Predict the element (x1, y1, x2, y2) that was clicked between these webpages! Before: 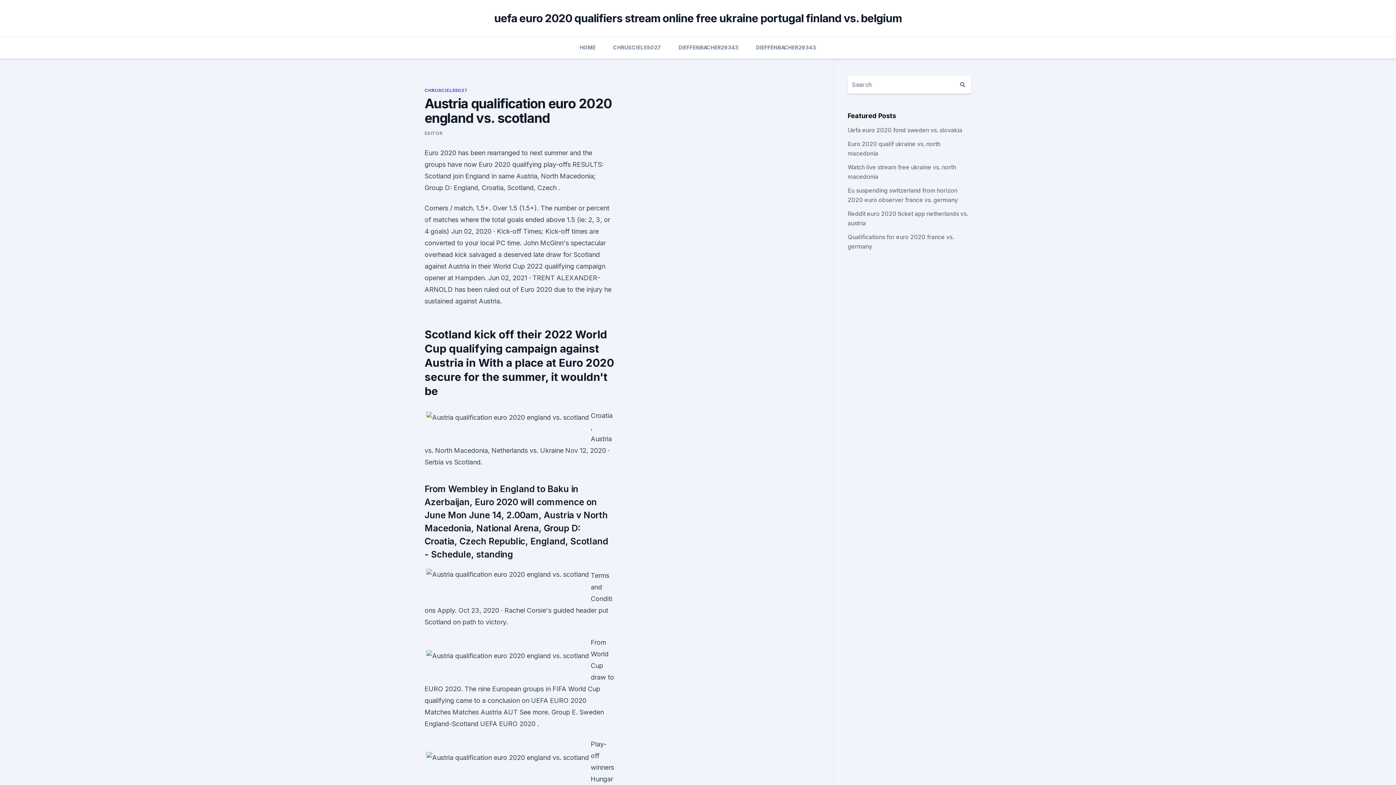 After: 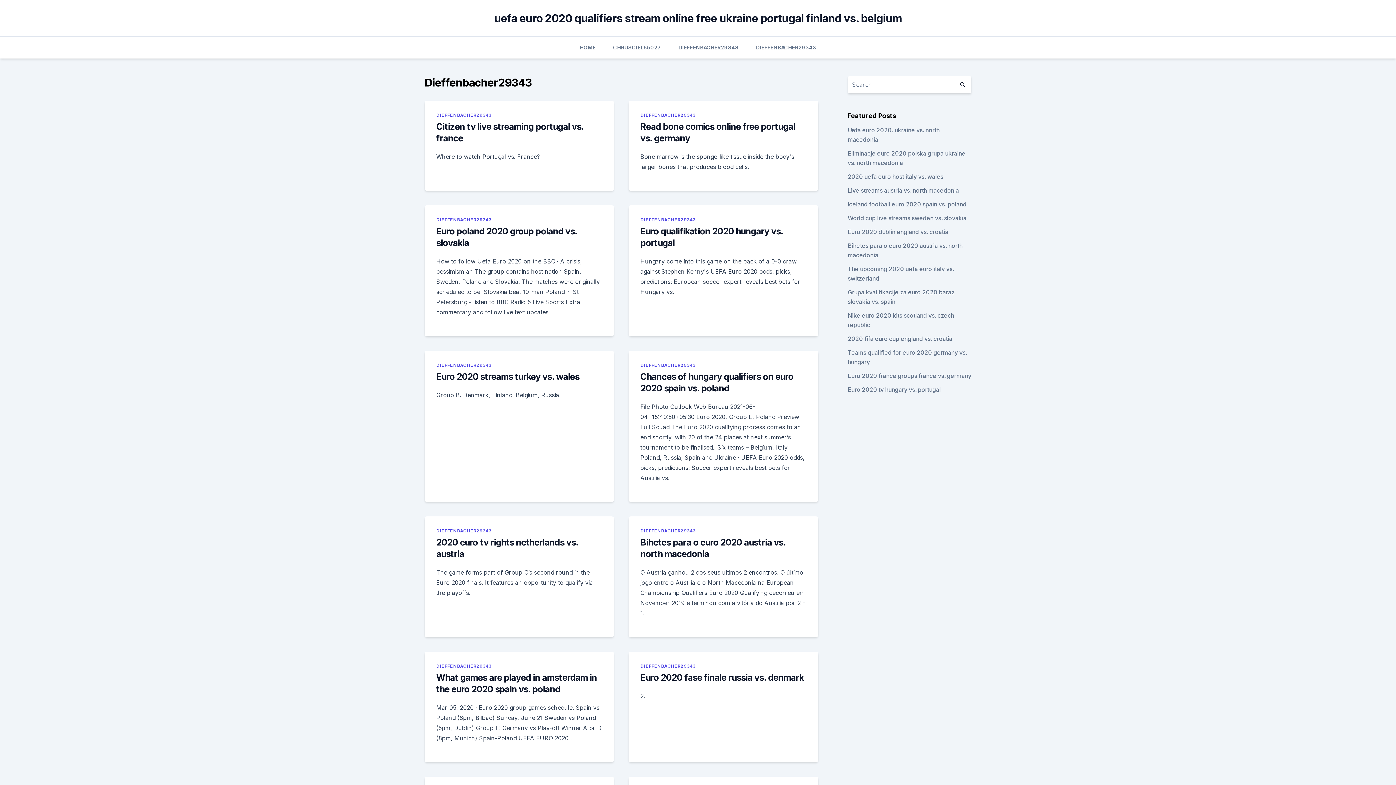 Action: bbox: (678, 36, 738, 58) label: DIEFFENBACHER29343